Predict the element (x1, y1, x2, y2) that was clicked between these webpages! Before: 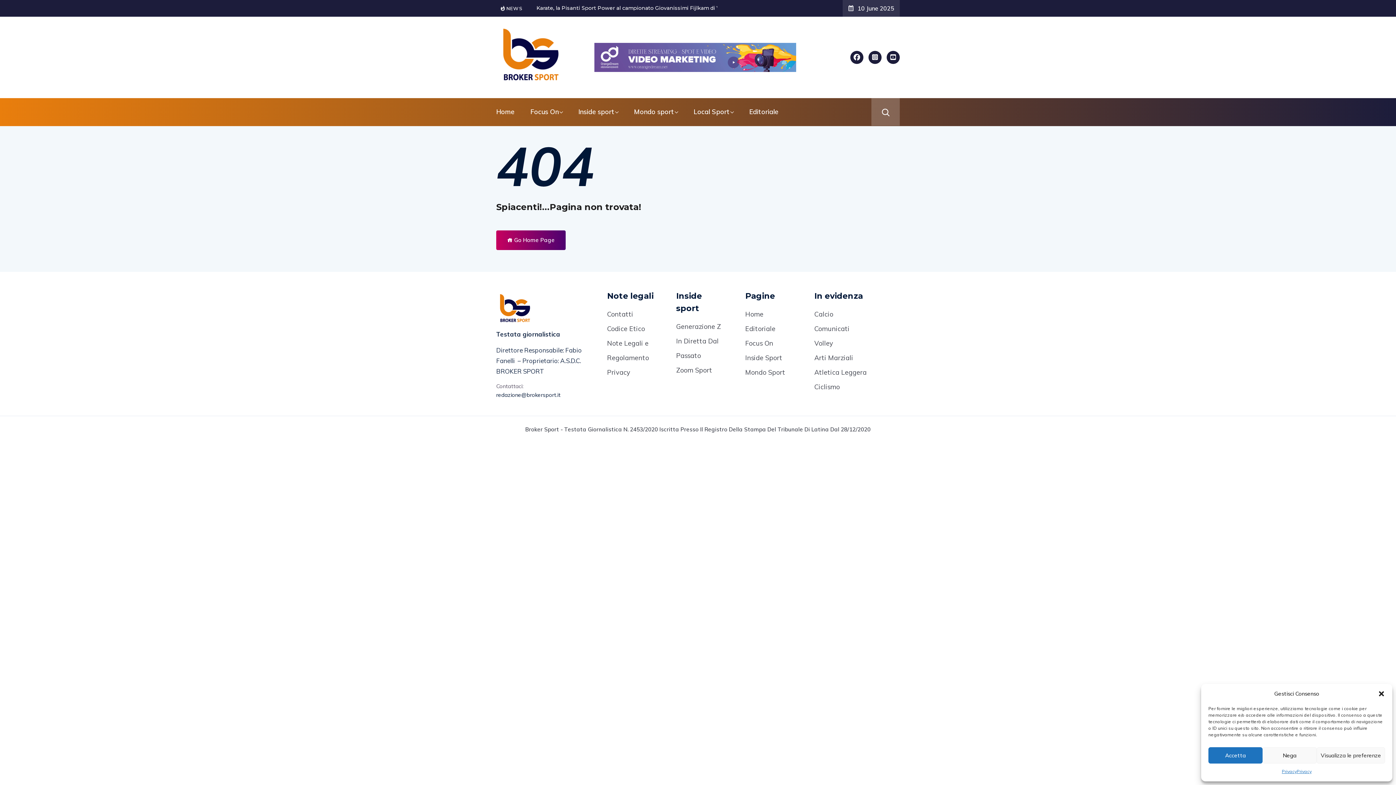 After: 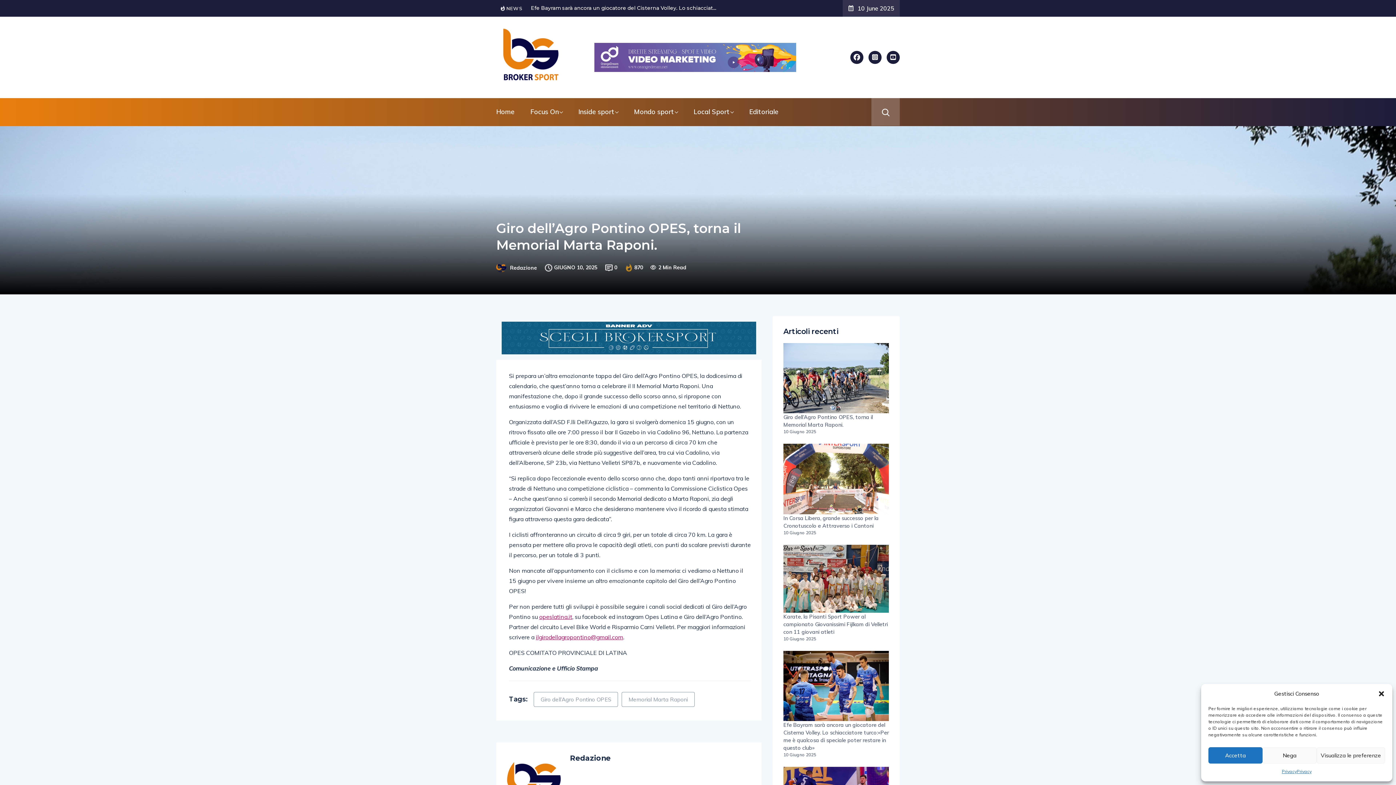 Action: label: Giro dell’Agro Pontino OPES, torna il Memorial Marta Raponi. bbox: (530, 4, 691, 12)